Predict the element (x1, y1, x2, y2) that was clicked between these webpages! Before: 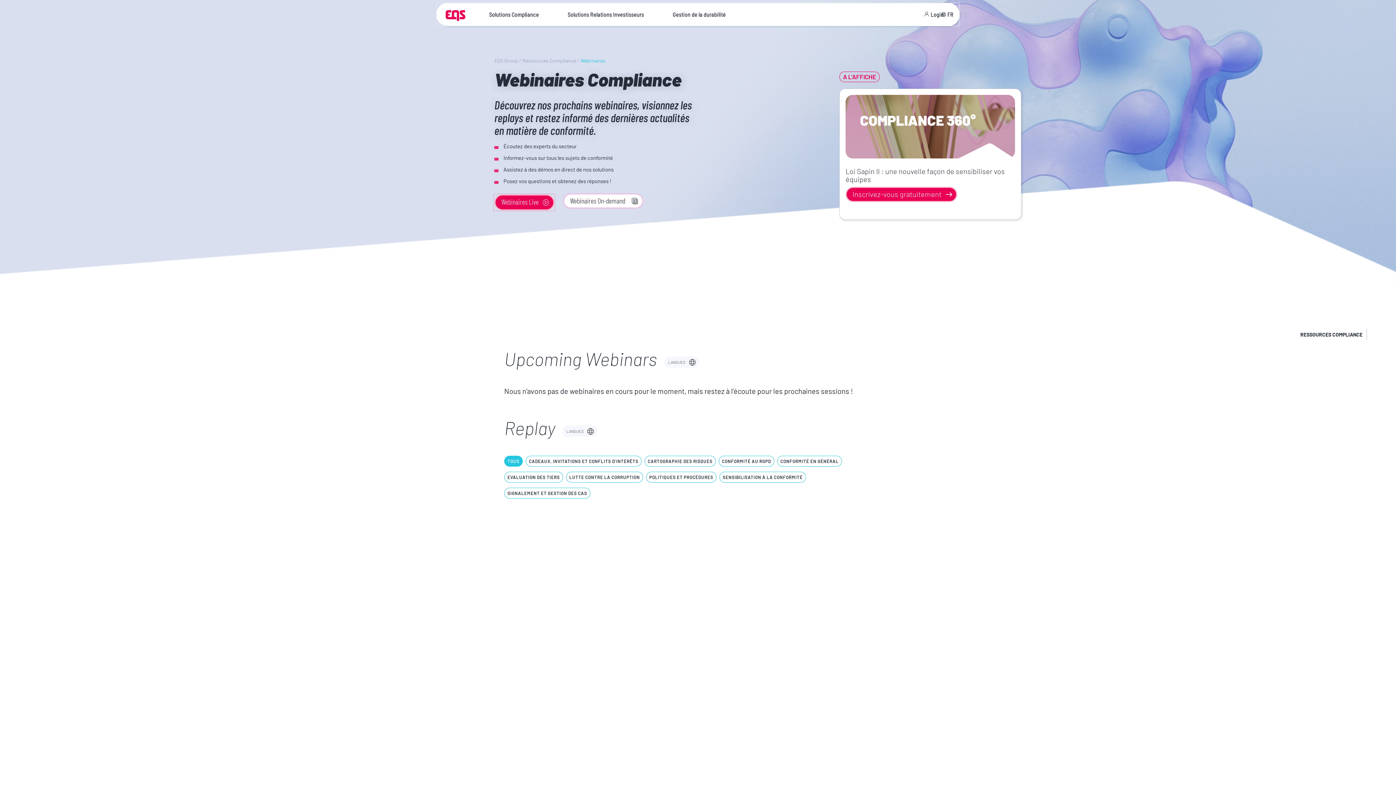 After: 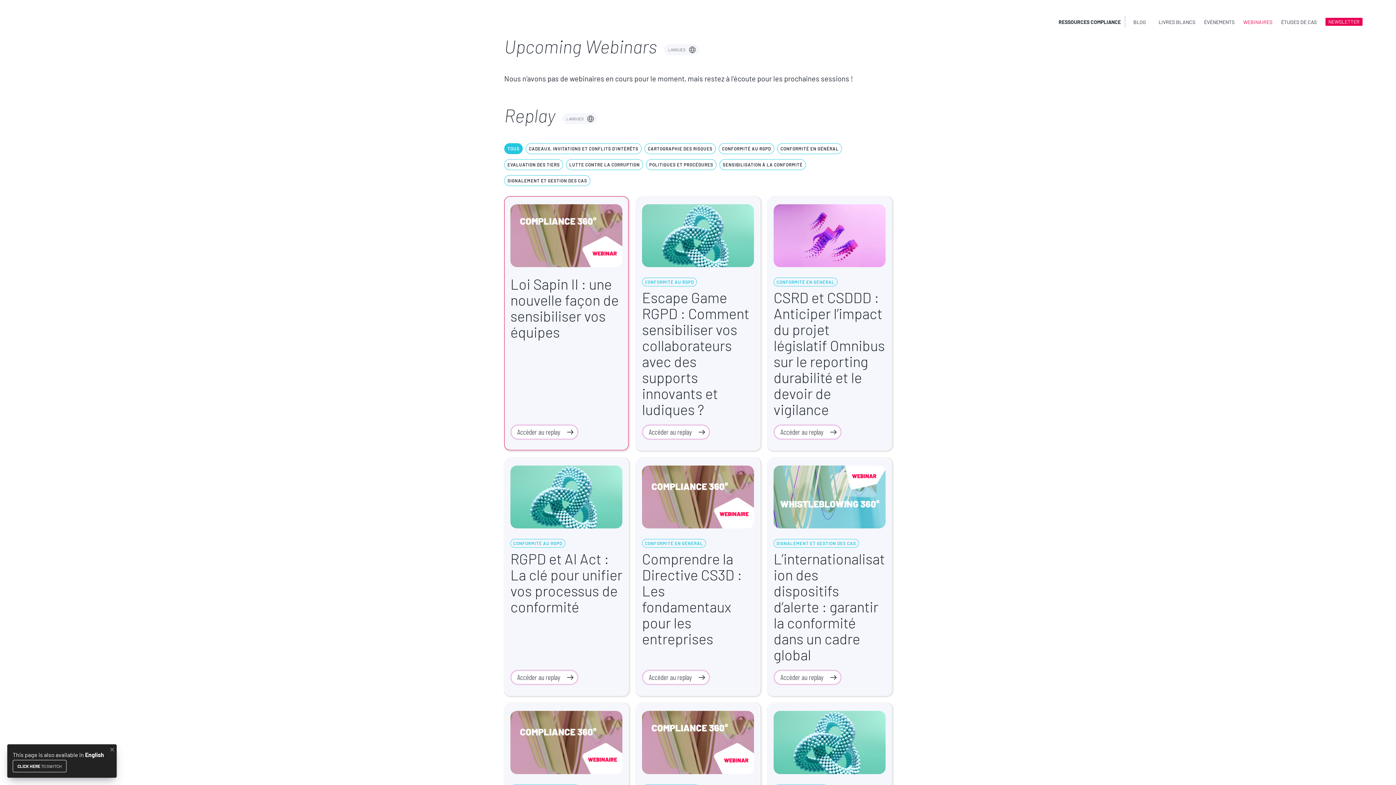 Action: bbox: (494, 194, 554, 210) label: Webinaires Live